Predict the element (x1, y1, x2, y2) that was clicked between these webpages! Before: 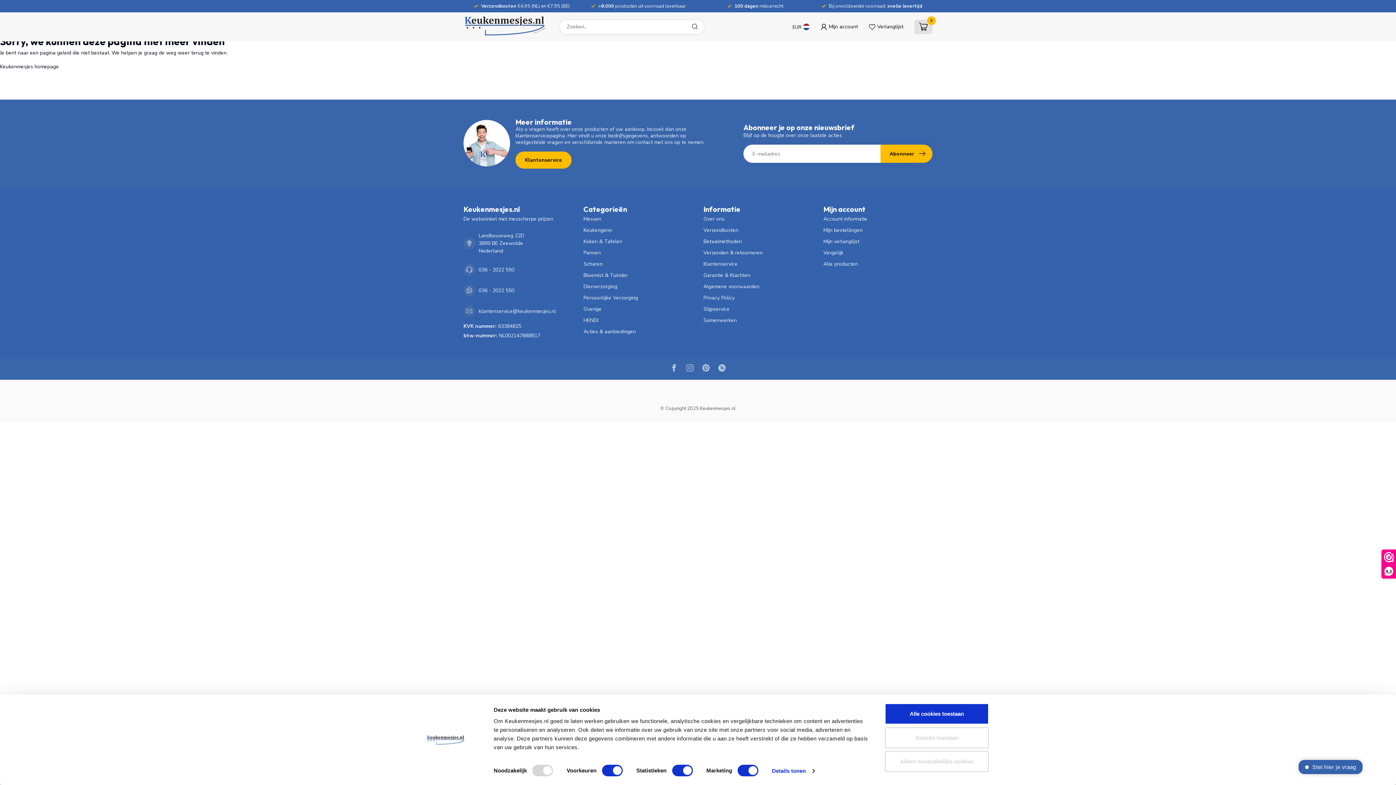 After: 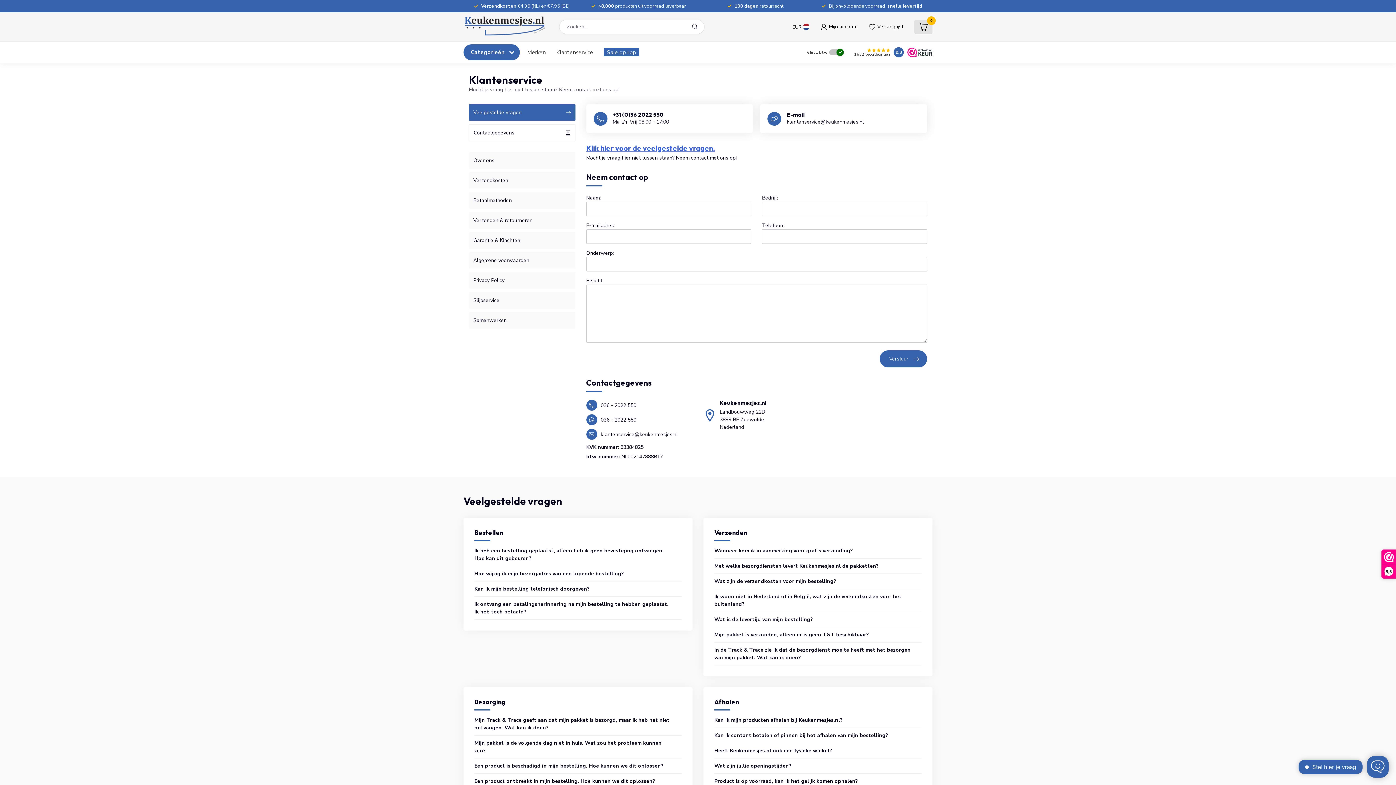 Action: label: Klantenservice bbox: (703, 258, 812, 269)